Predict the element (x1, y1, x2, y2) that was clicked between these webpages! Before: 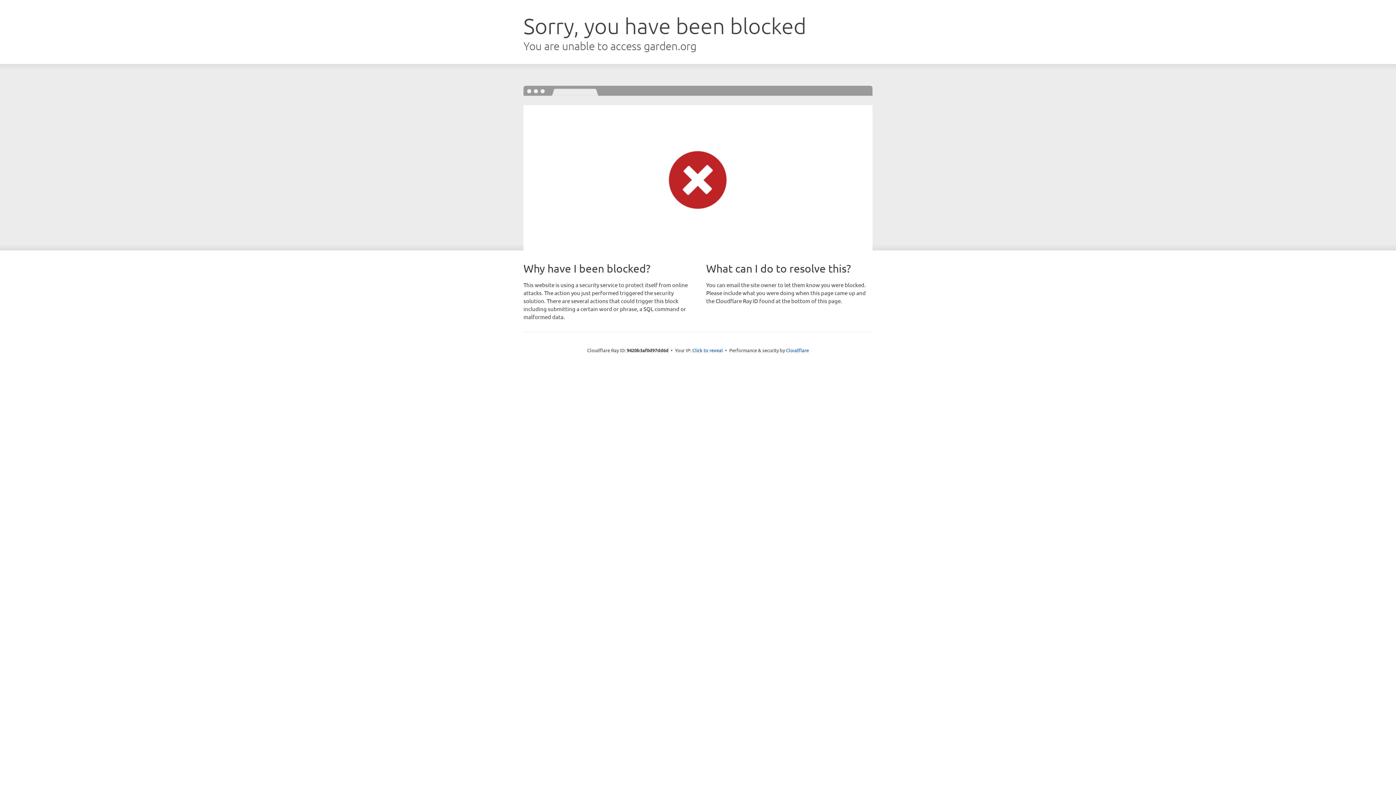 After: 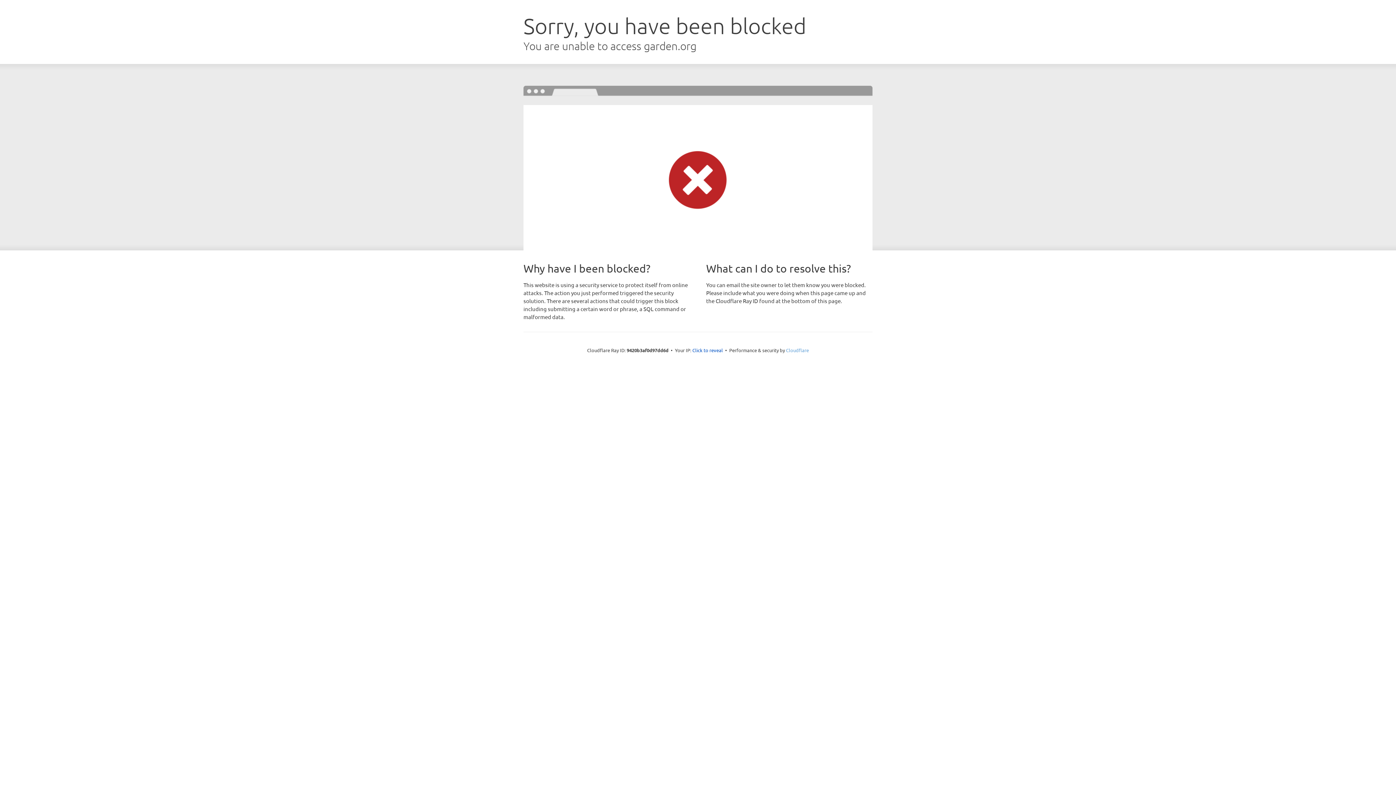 Action: label: Cloudflare bbox: (786, 347, 809, 353)